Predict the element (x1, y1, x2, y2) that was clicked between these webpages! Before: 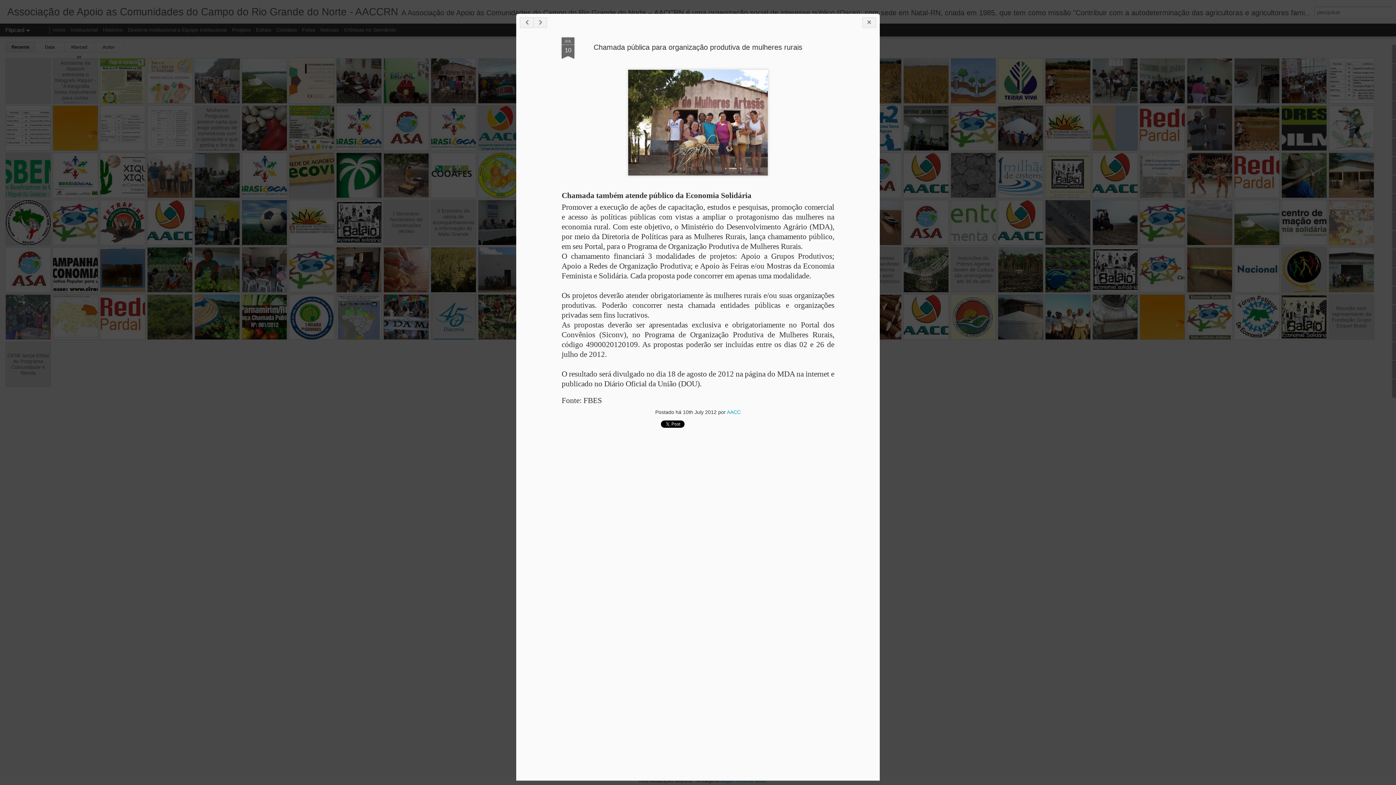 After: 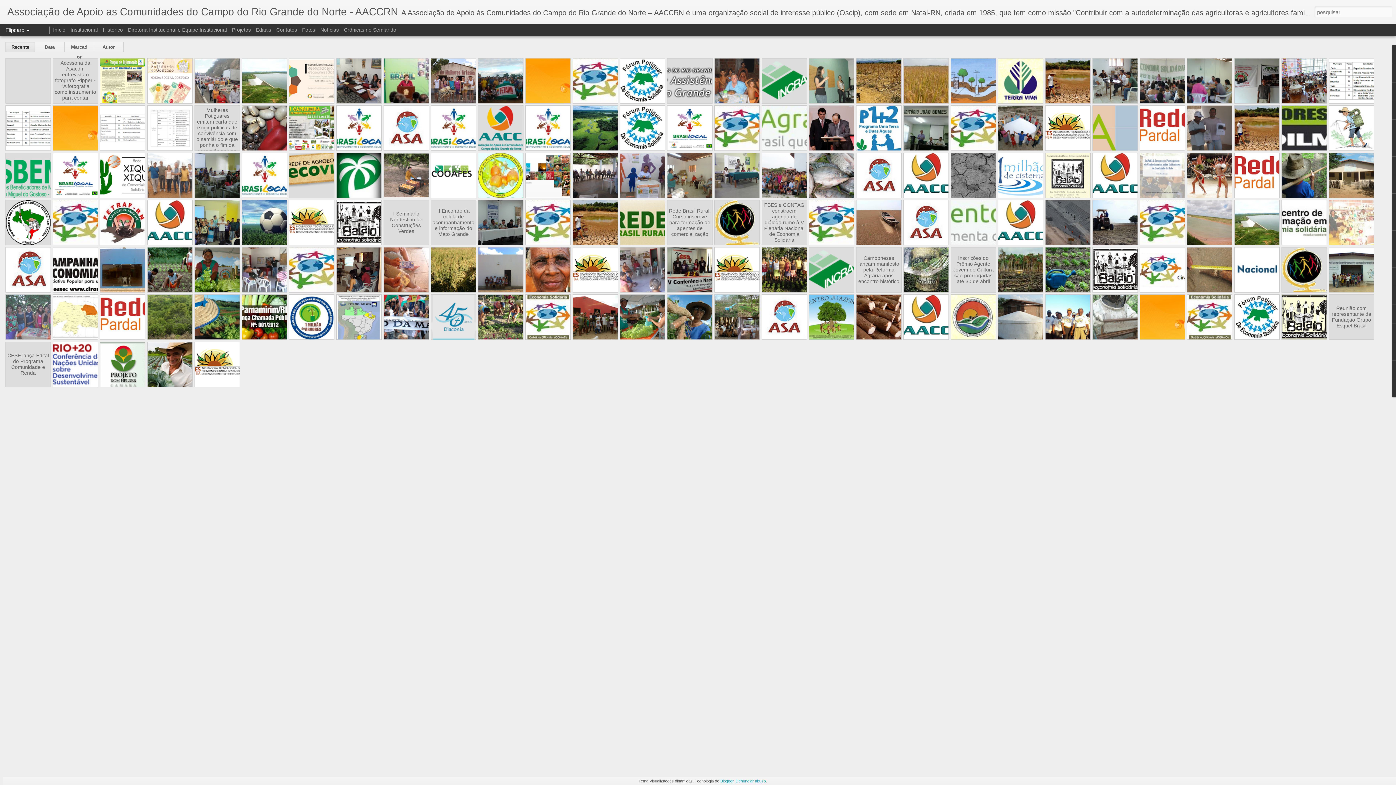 Action: bbox: (735, 779, 766, 783) label: Denunciar abuso